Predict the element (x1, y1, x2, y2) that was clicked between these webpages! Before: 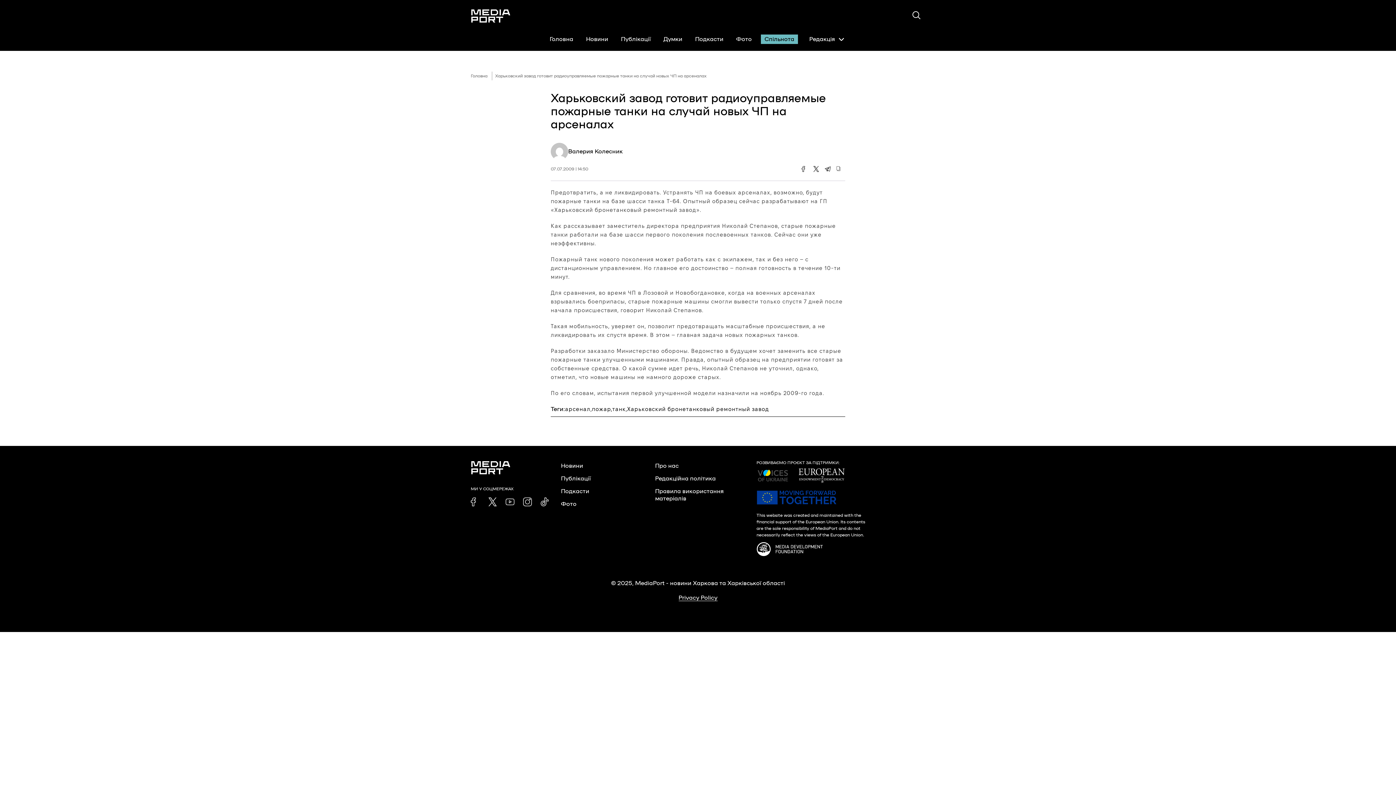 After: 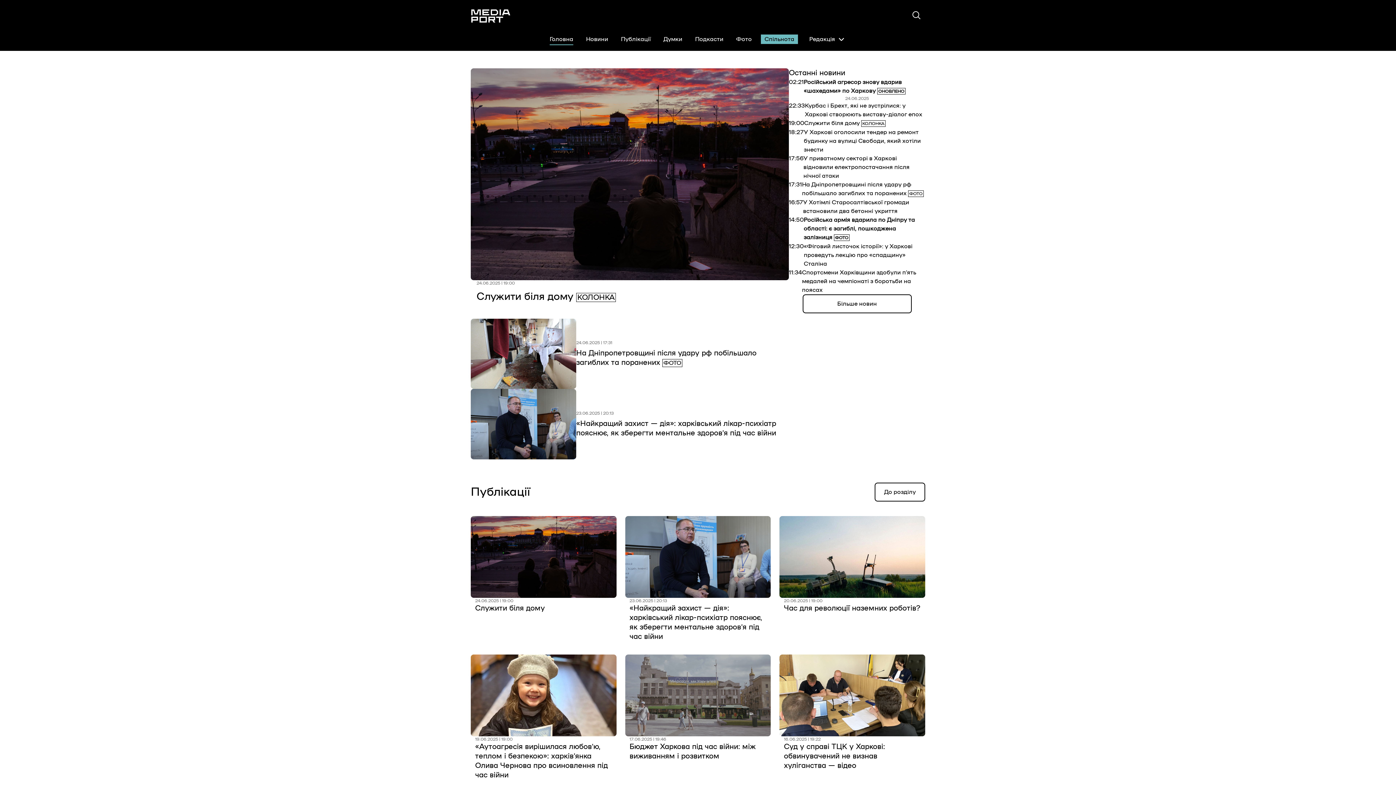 Action: bbox: (470, 461, 510, 467)